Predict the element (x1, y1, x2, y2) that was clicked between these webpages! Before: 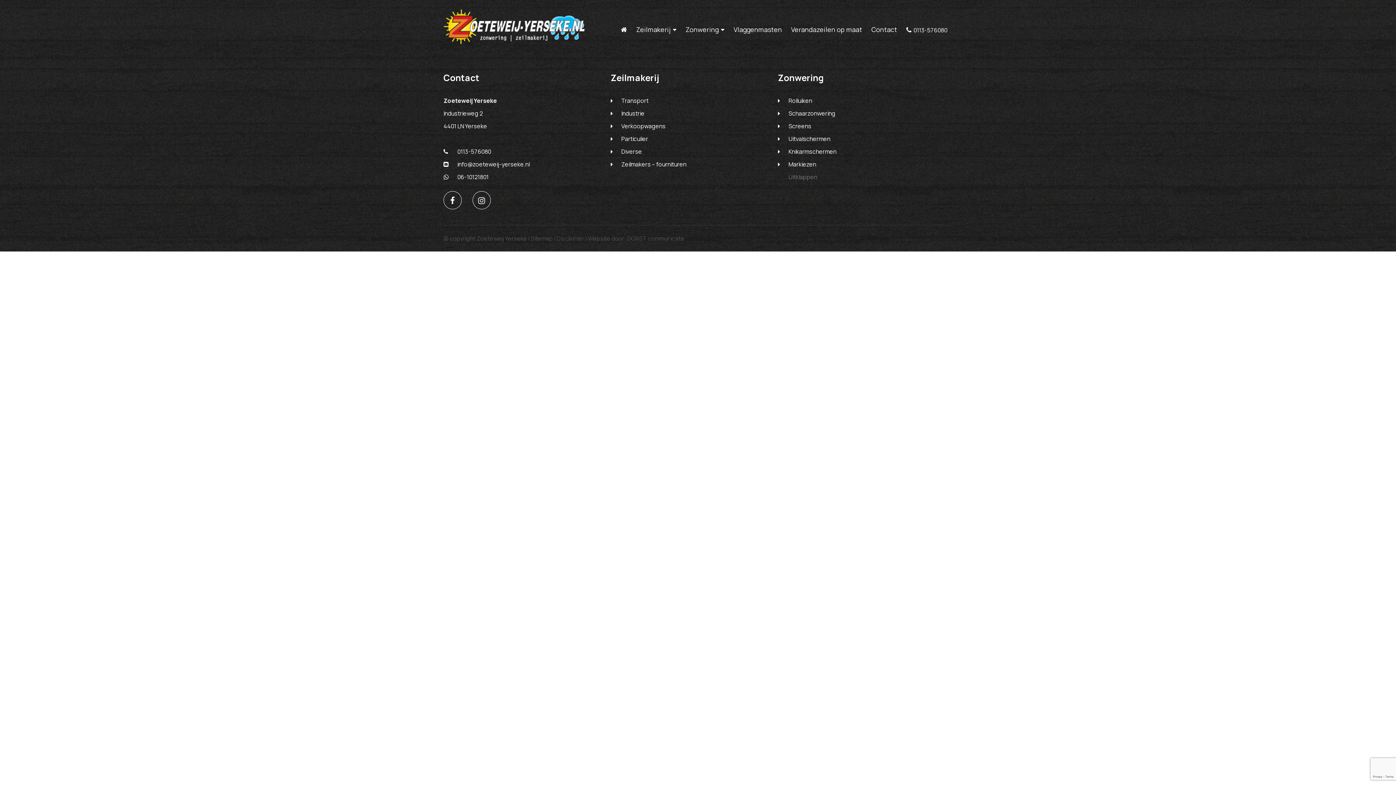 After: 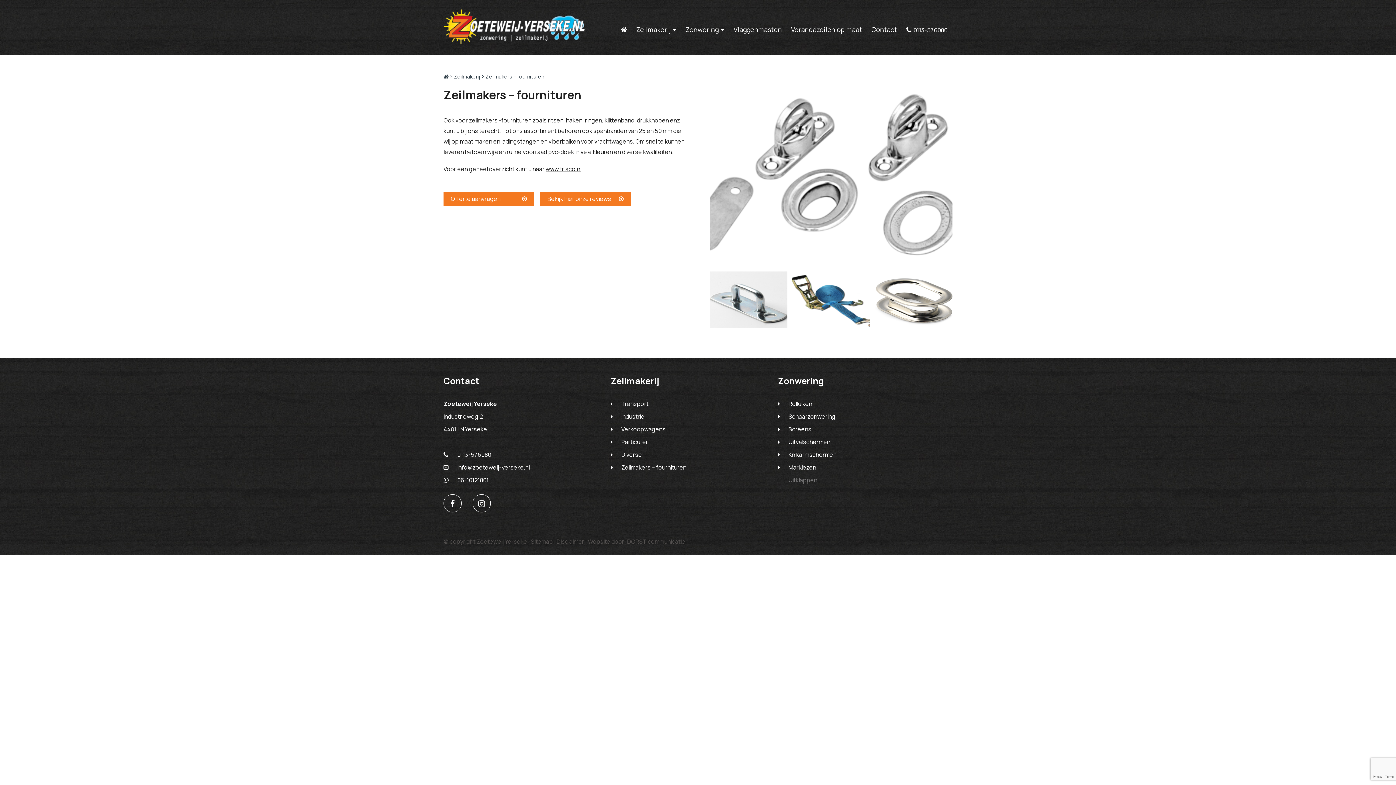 Action: bbox: (610, 160, 686, 168) label: Zeilmakers – fournituren